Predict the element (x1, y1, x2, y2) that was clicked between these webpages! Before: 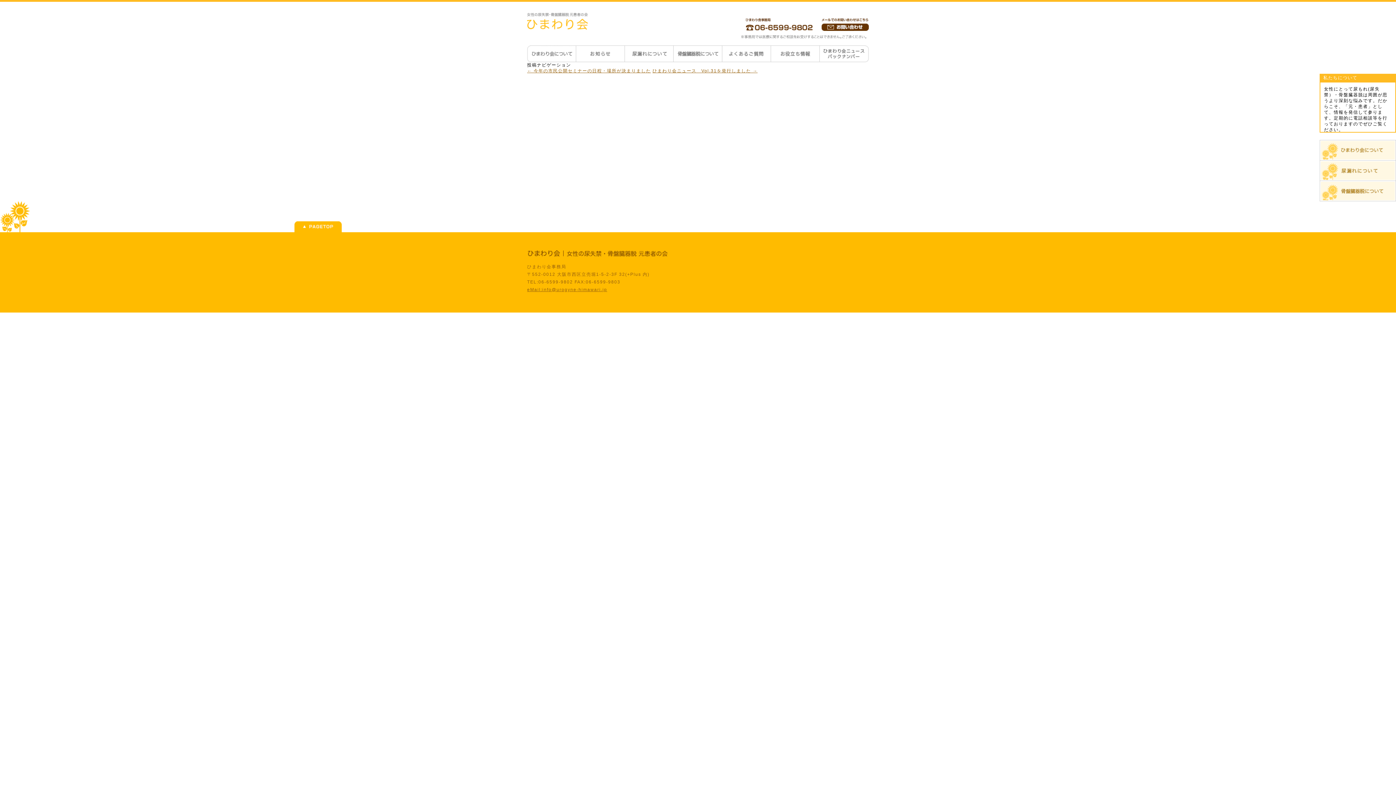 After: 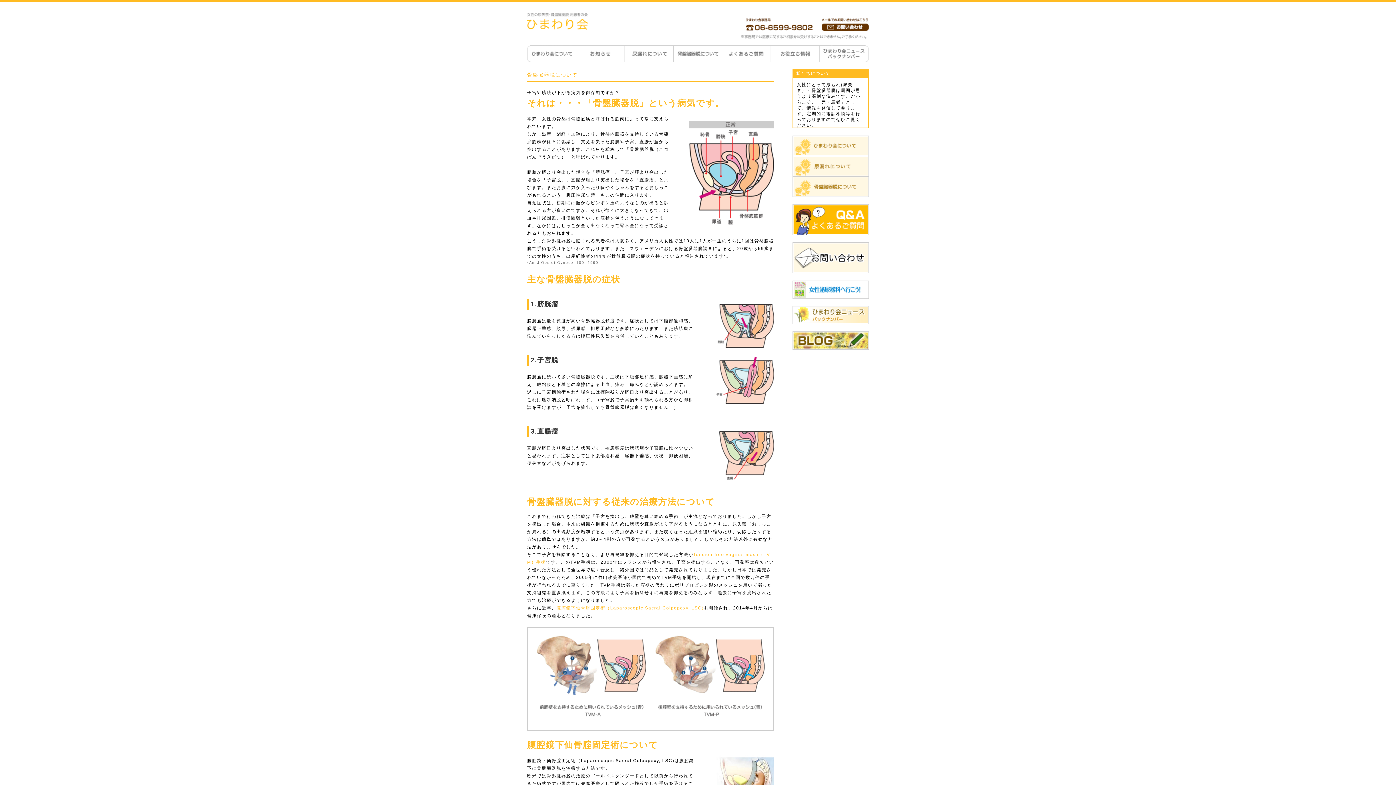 Action: bbox: (673, 45, 722, 50)